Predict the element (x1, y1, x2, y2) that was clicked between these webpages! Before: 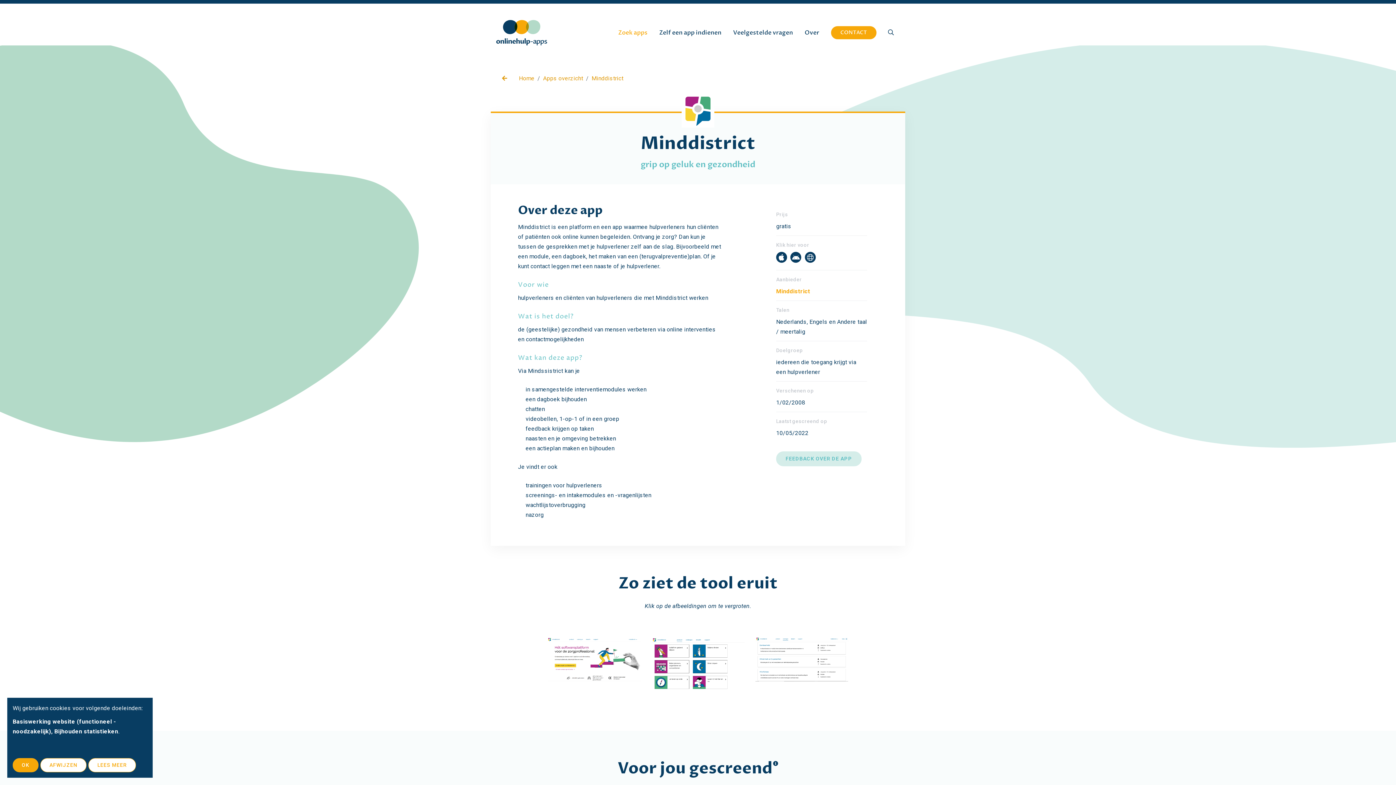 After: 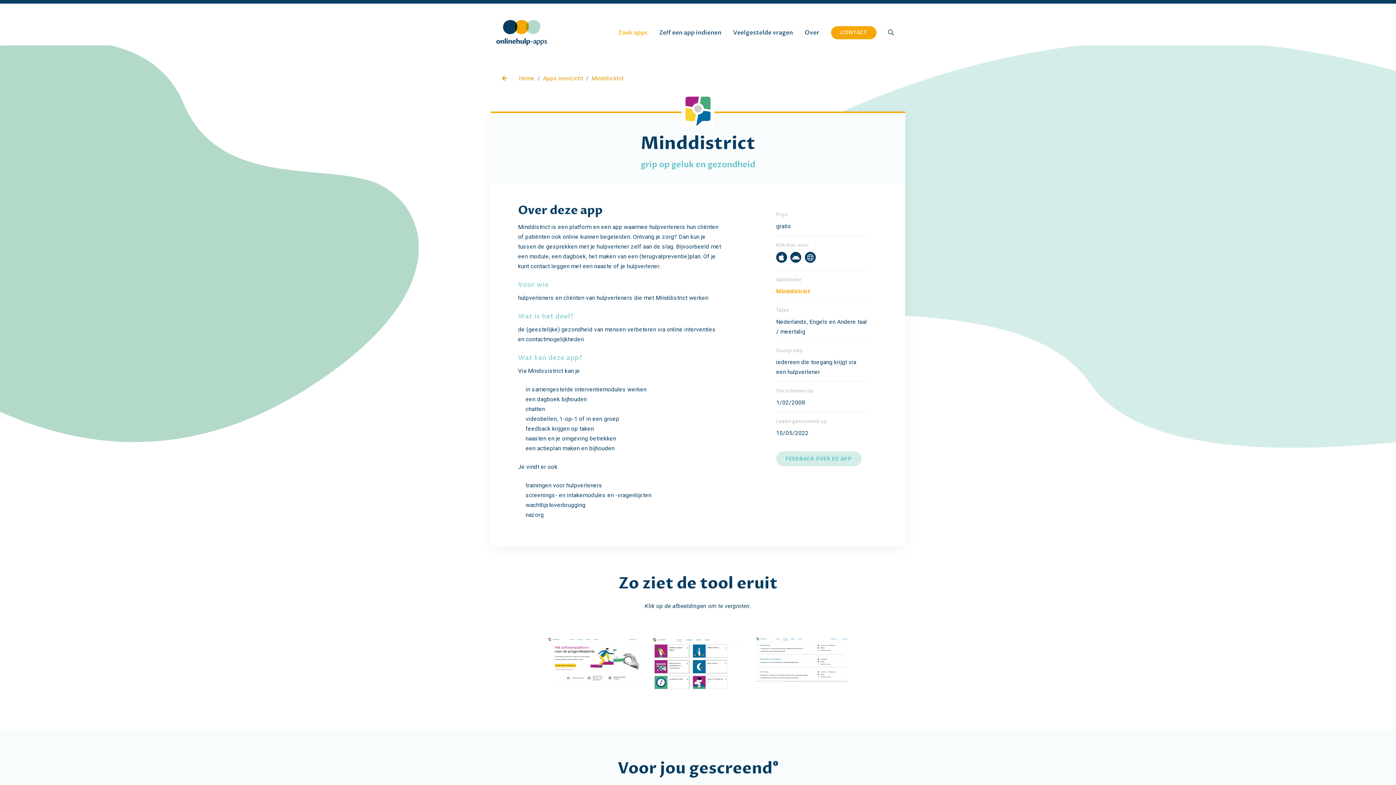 Action: label: OK bbox: (12, 758, 38, 772)